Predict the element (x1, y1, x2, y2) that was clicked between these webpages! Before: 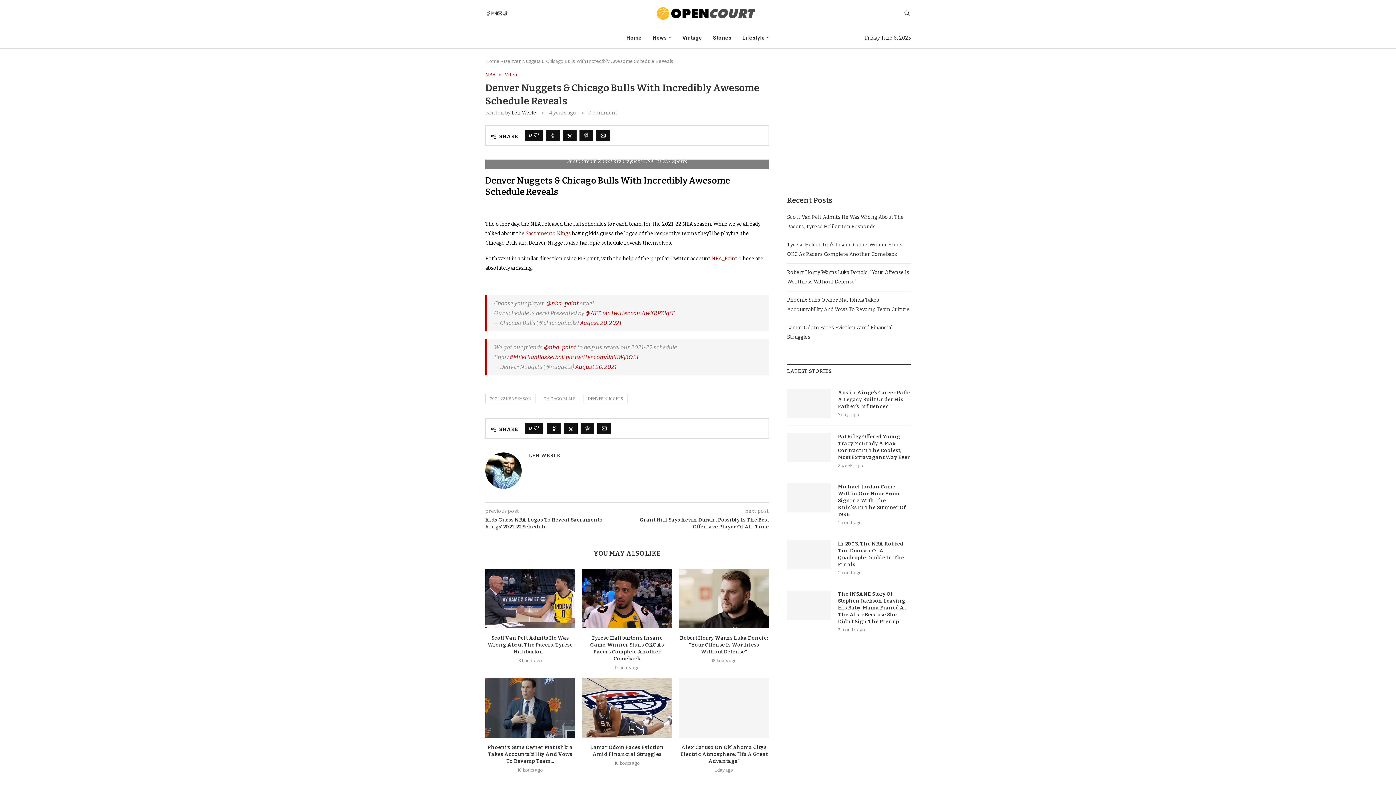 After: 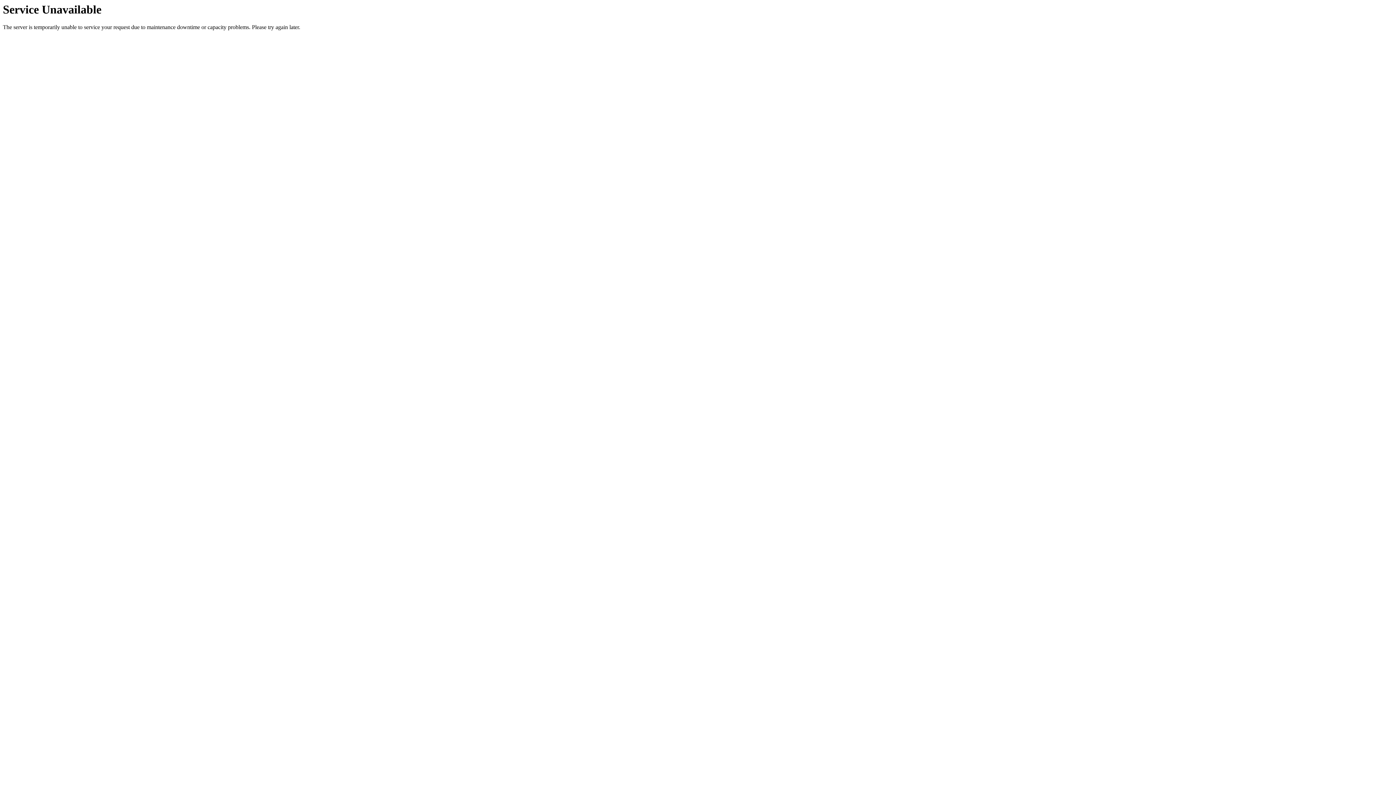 Action: bbox: (742, 27, 769, 48) label: Lifestyle